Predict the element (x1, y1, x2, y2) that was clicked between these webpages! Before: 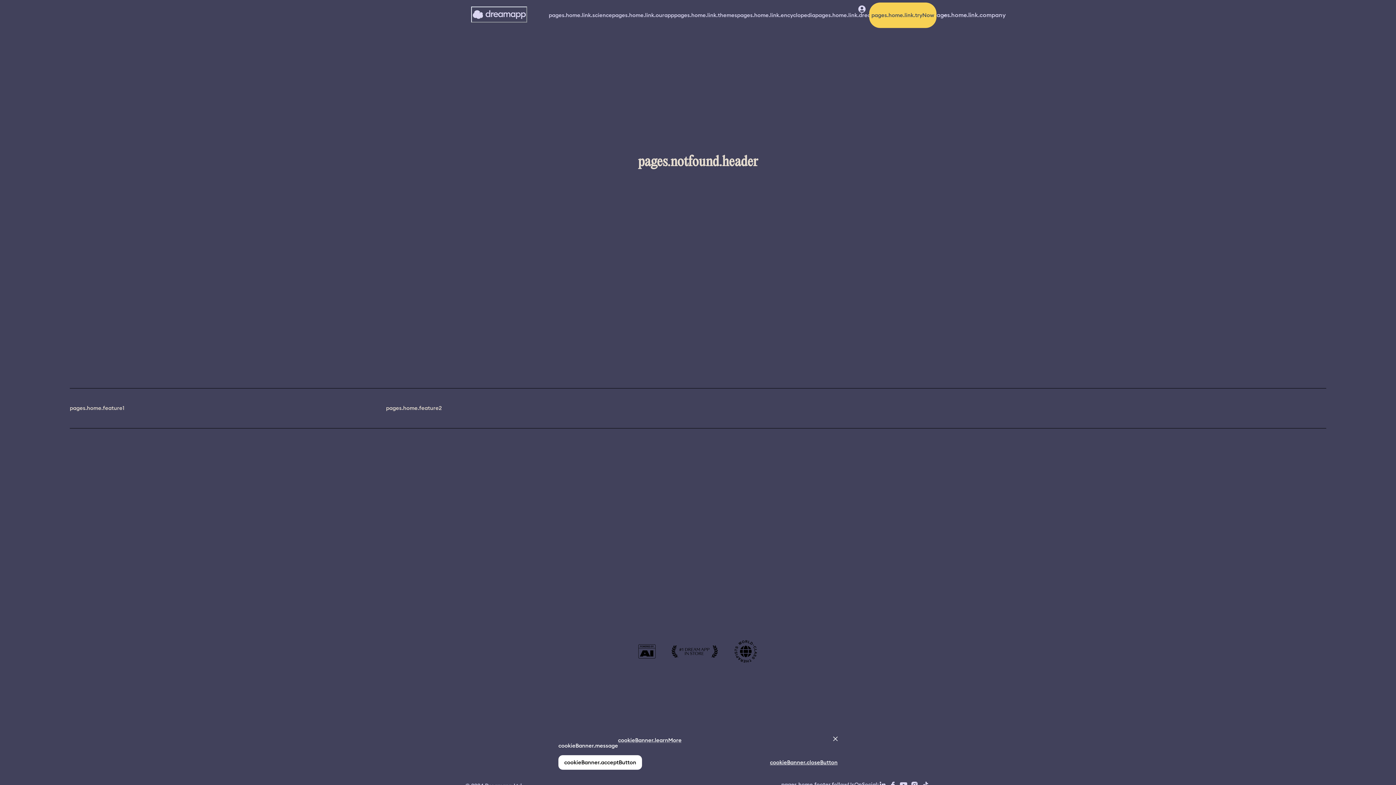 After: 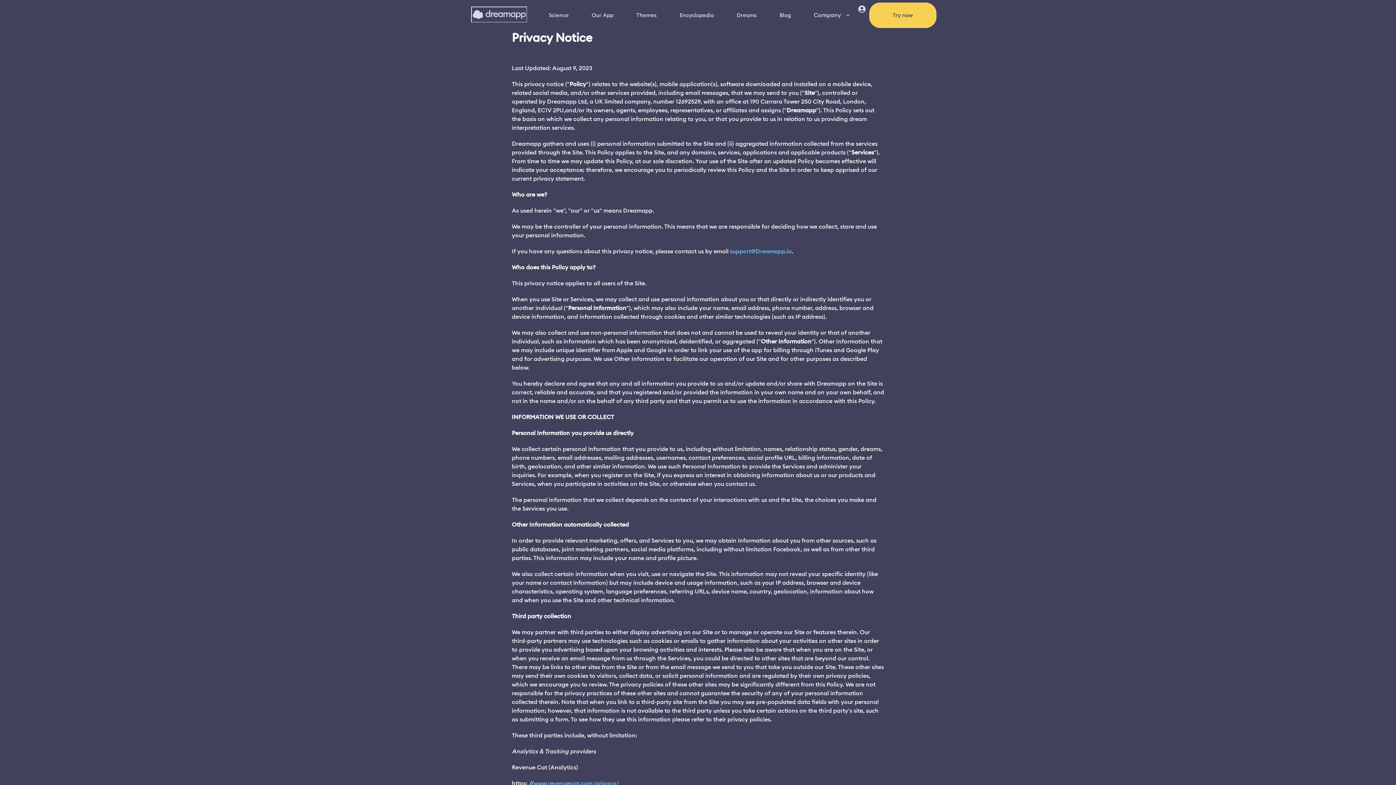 Action: label: cookieBanner.learnMore bbox: (618, 737, 681, 755)